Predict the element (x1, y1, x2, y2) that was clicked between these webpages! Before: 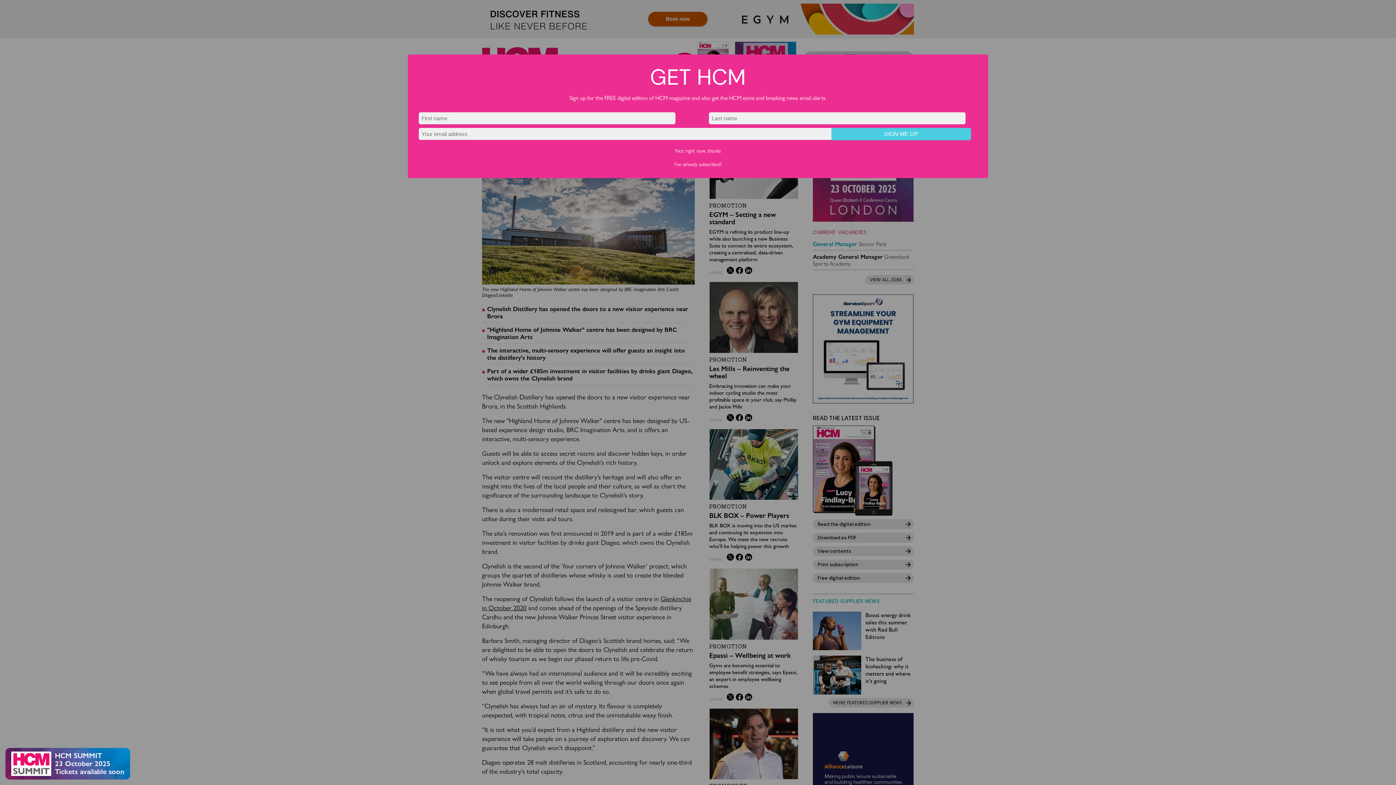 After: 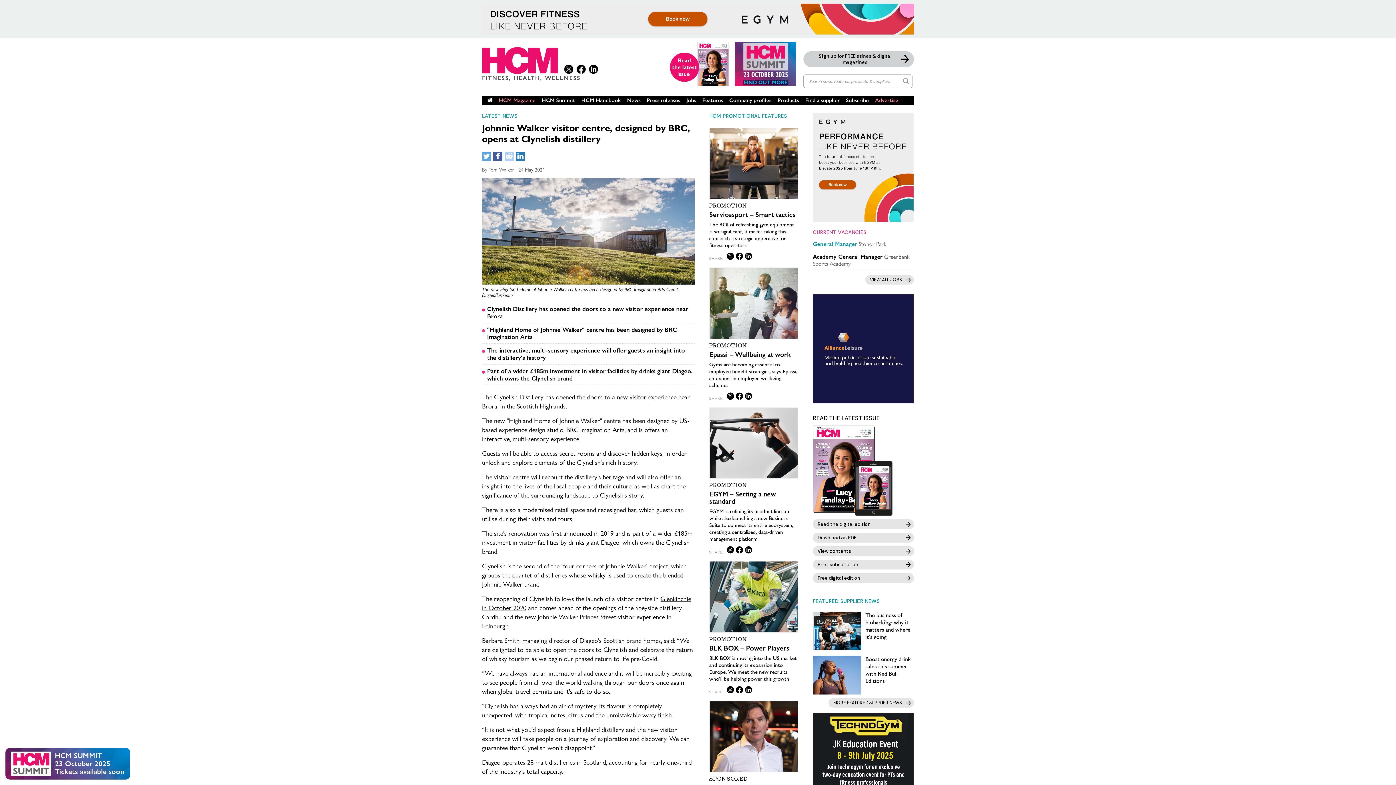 Action: label: I've already subscribed! bbox: (418, 161, 977, 167)